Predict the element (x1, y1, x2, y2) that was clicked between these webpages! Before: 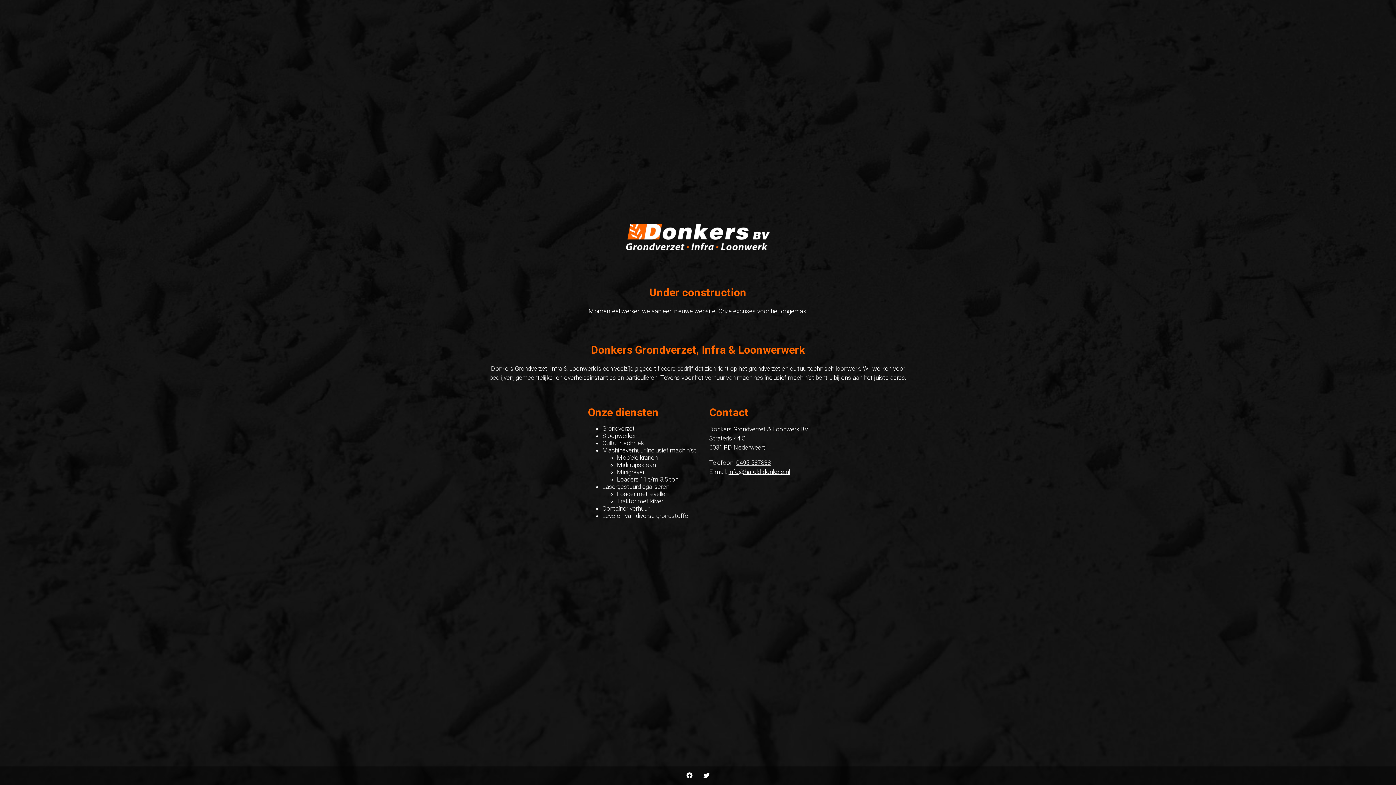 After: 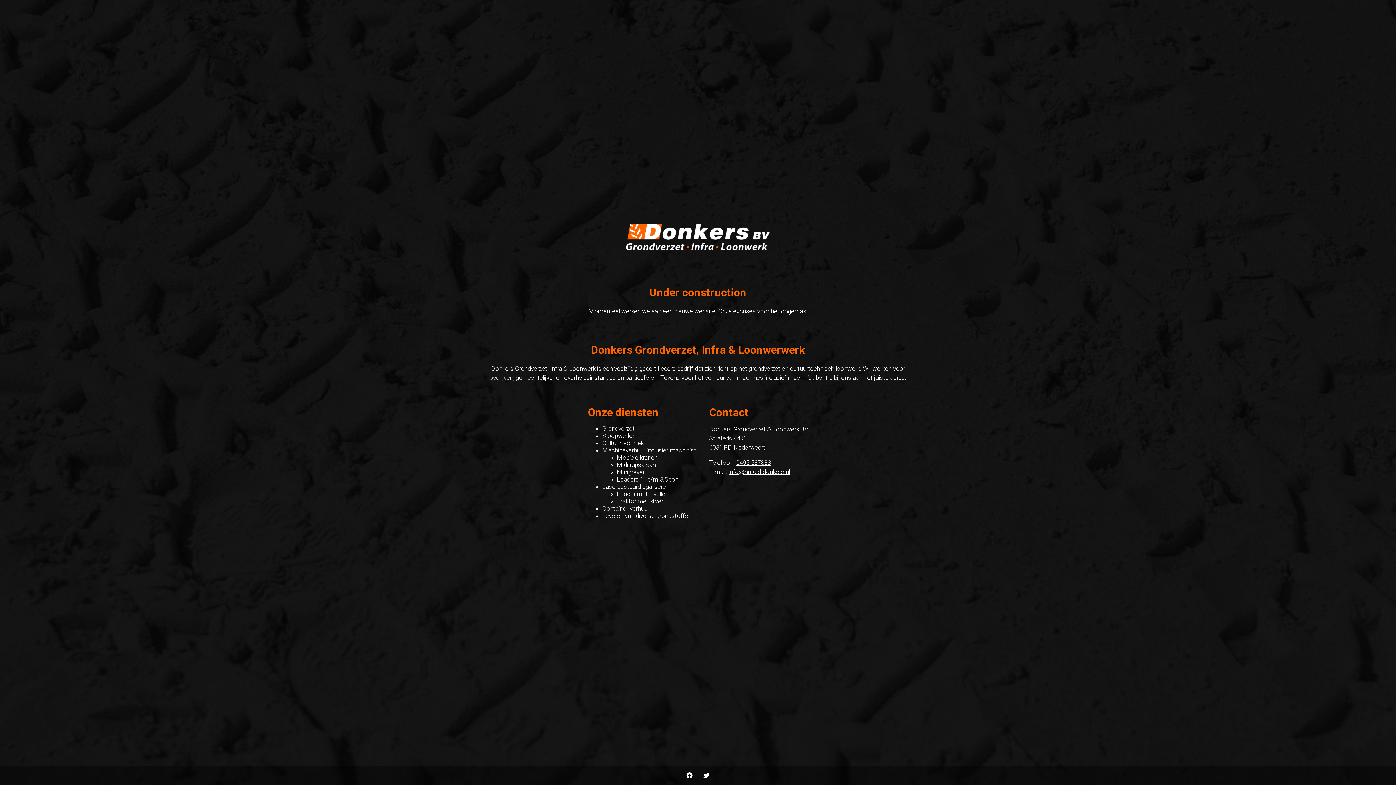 Action: bbox: (736, 459, 770, 466) label: 0495-587838